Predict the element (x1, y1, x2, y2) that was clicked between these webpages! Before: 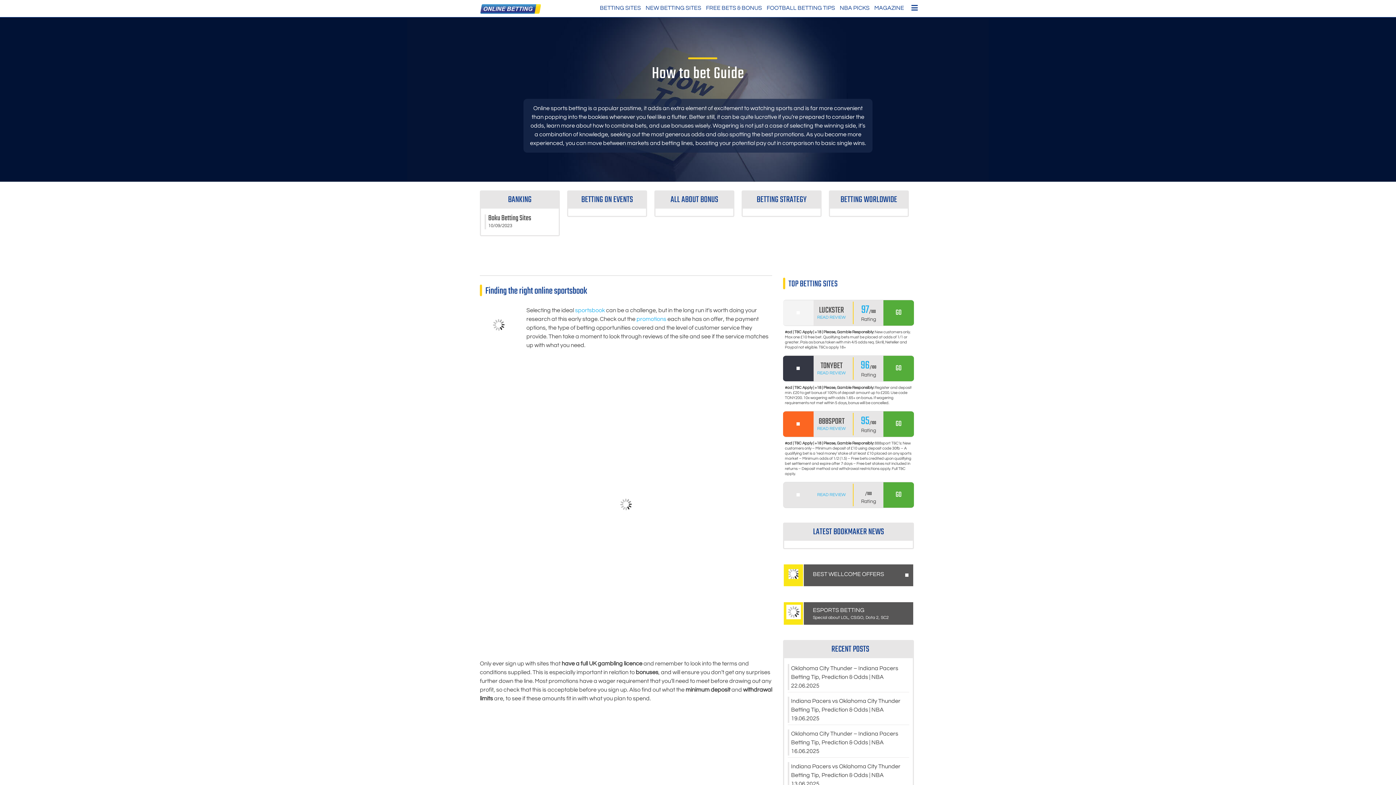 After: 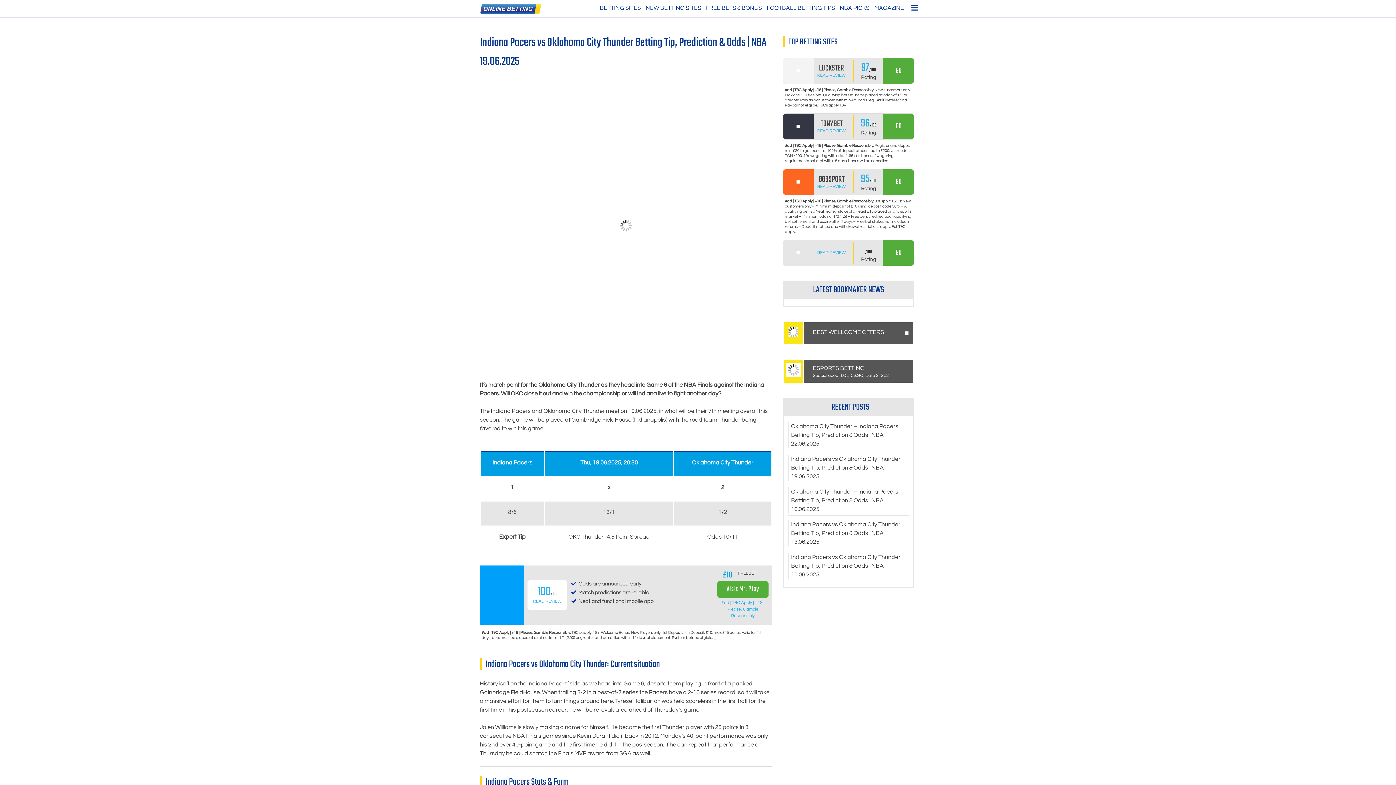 Action: bbox: (788, 696, 909, 723) label: Indiana Pacers vs Oklahoma City Thunder Betting Tip, Prediction & Odds | NBA 19.06.2025